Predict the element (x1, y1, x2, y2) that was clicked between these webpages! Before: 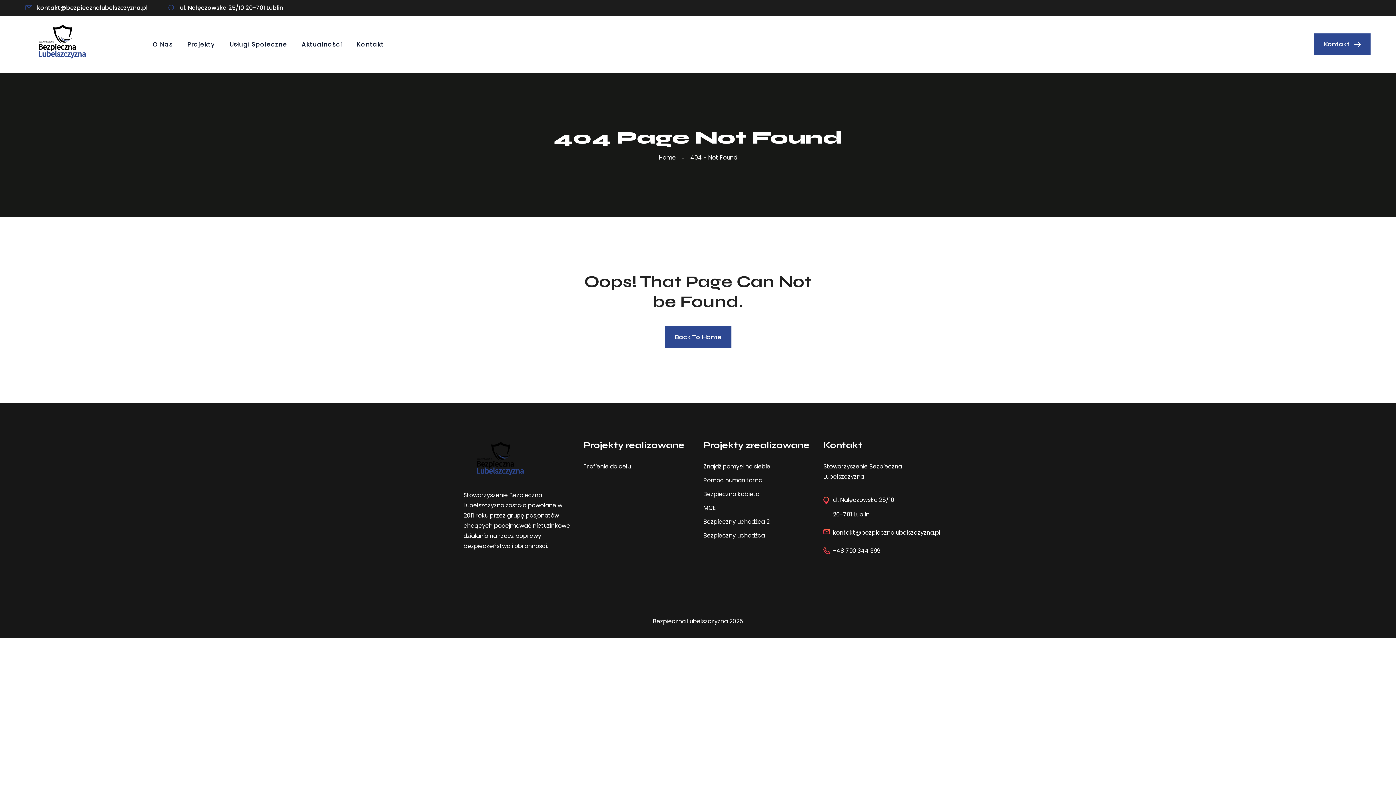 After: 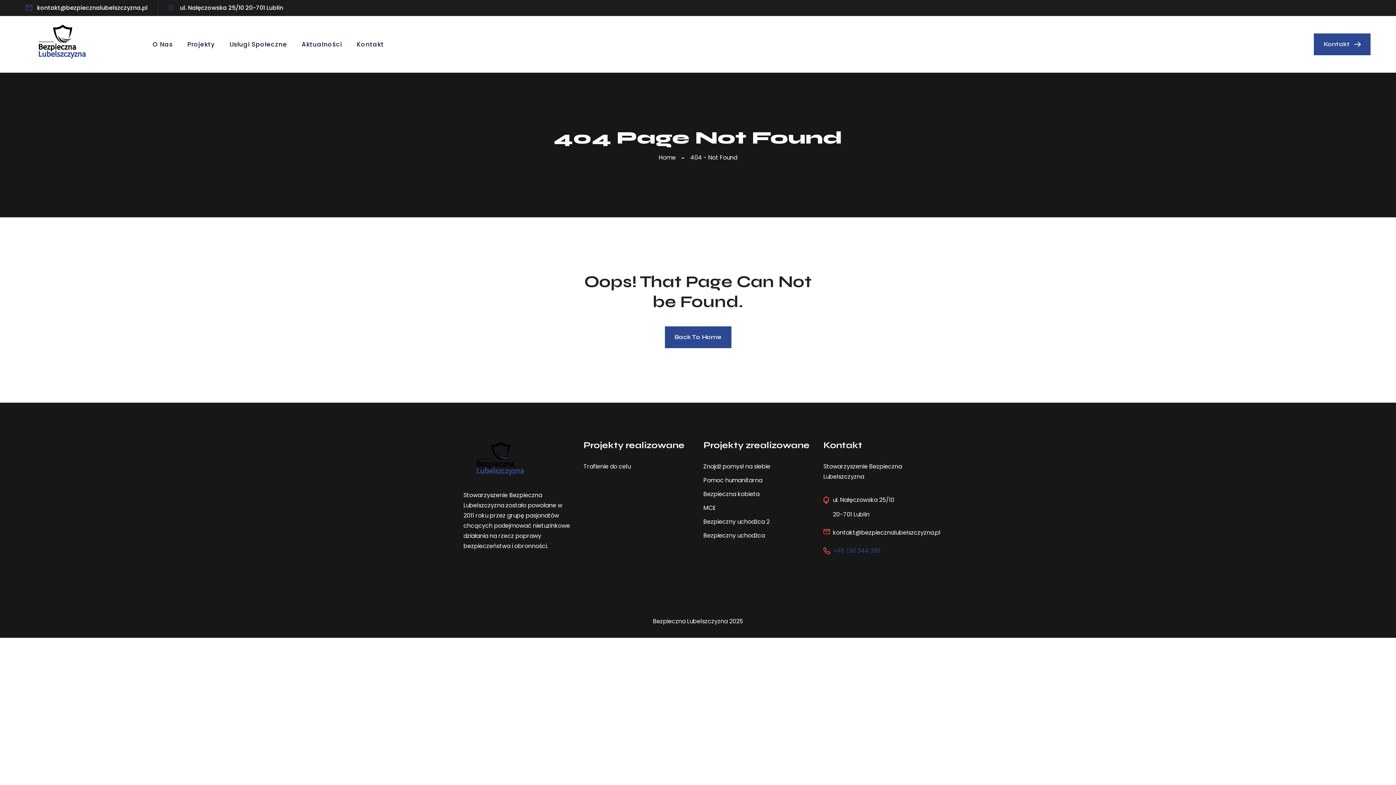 Action: label: +48 790 344 399 bbox: (833, 543, 880, 558)